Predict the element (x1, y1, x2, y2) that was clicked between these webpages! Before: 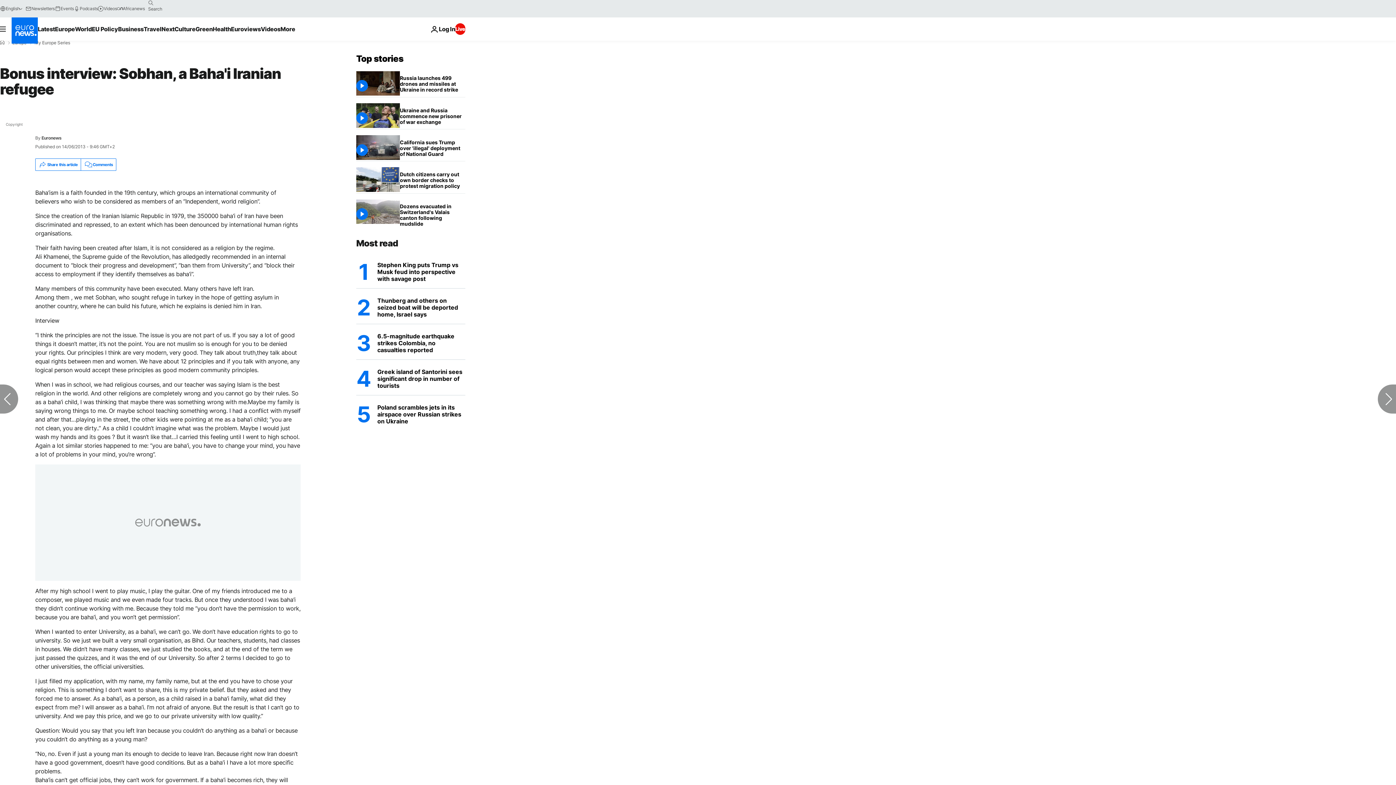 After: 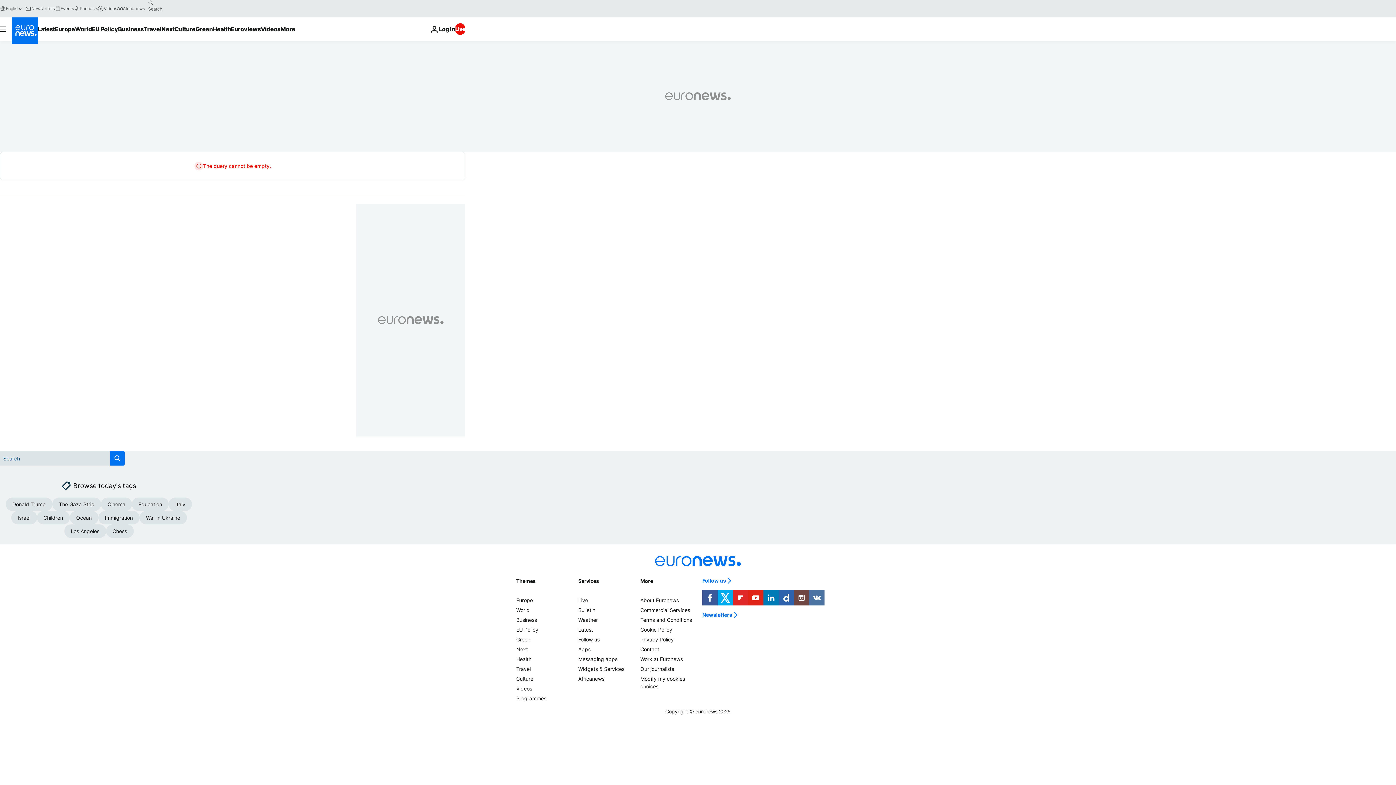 Action: label: search button bbox: (144, -2, 156, 8)